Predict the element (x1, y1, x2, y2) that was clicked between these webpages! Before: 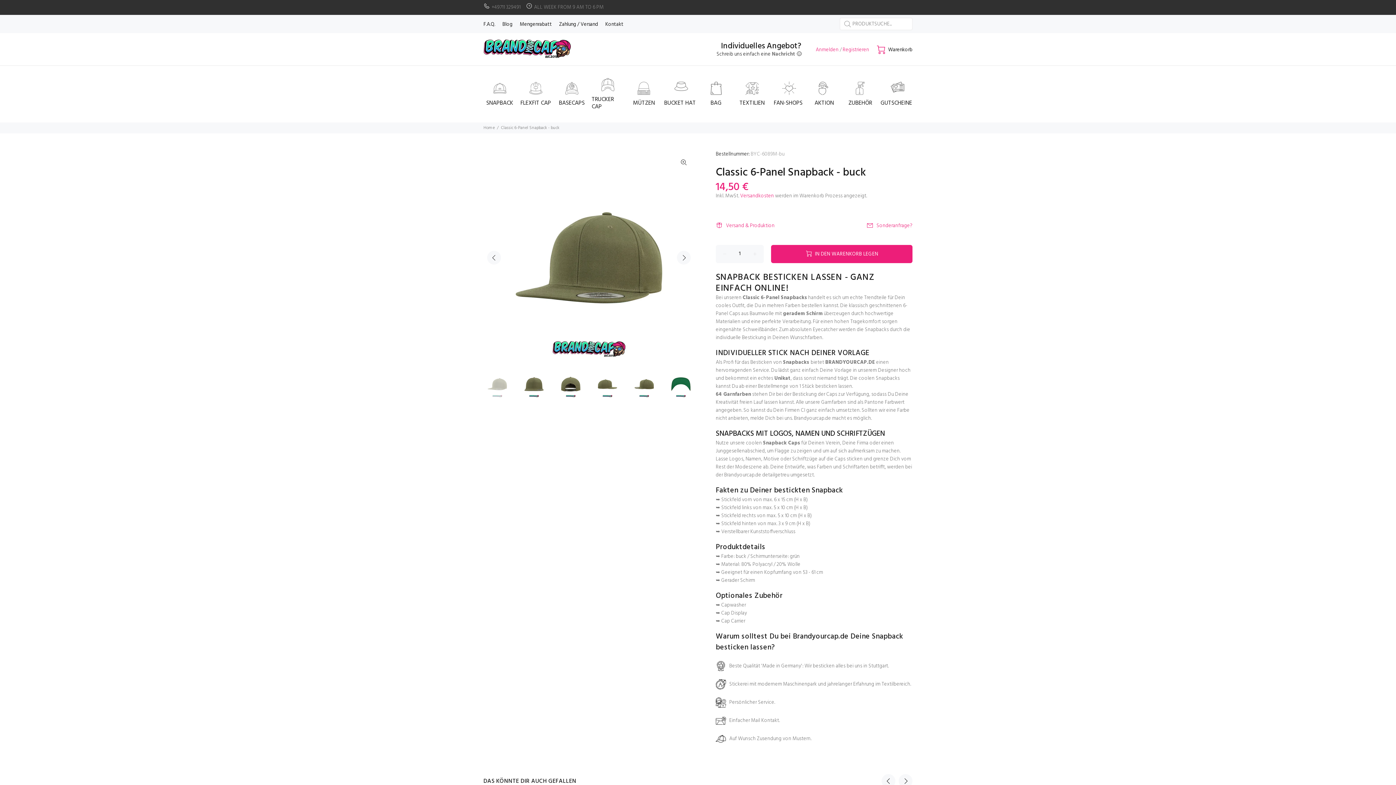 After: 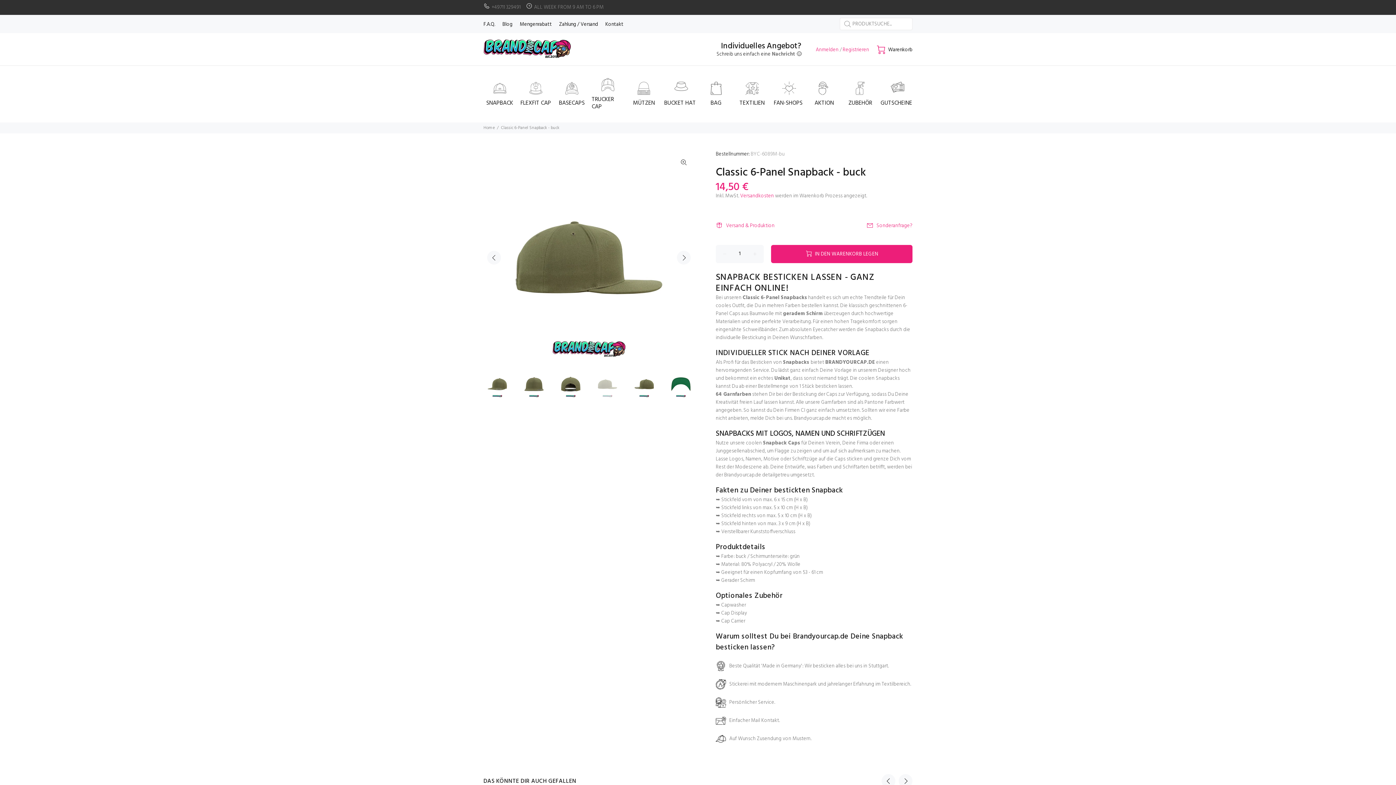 Action: bbox: (593, 370, 621, 398)